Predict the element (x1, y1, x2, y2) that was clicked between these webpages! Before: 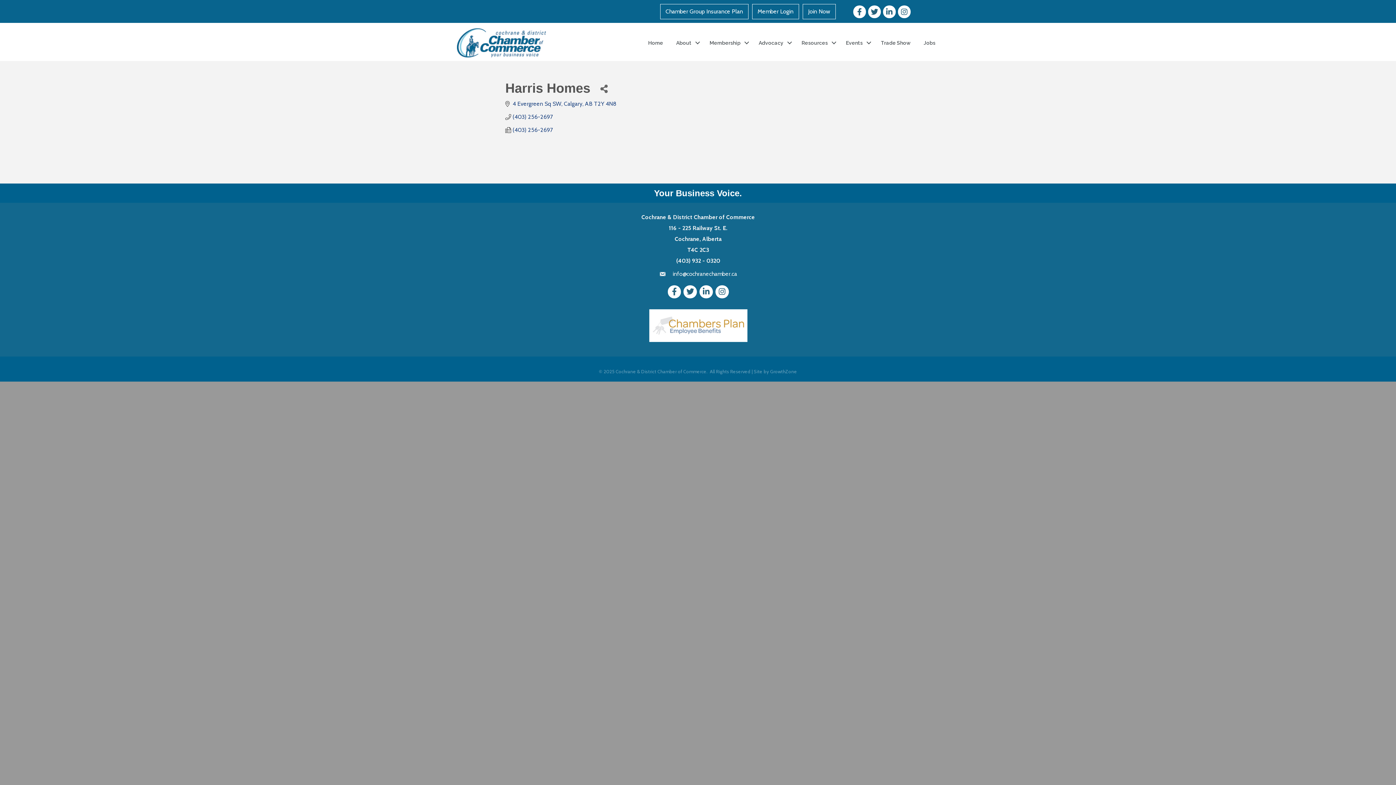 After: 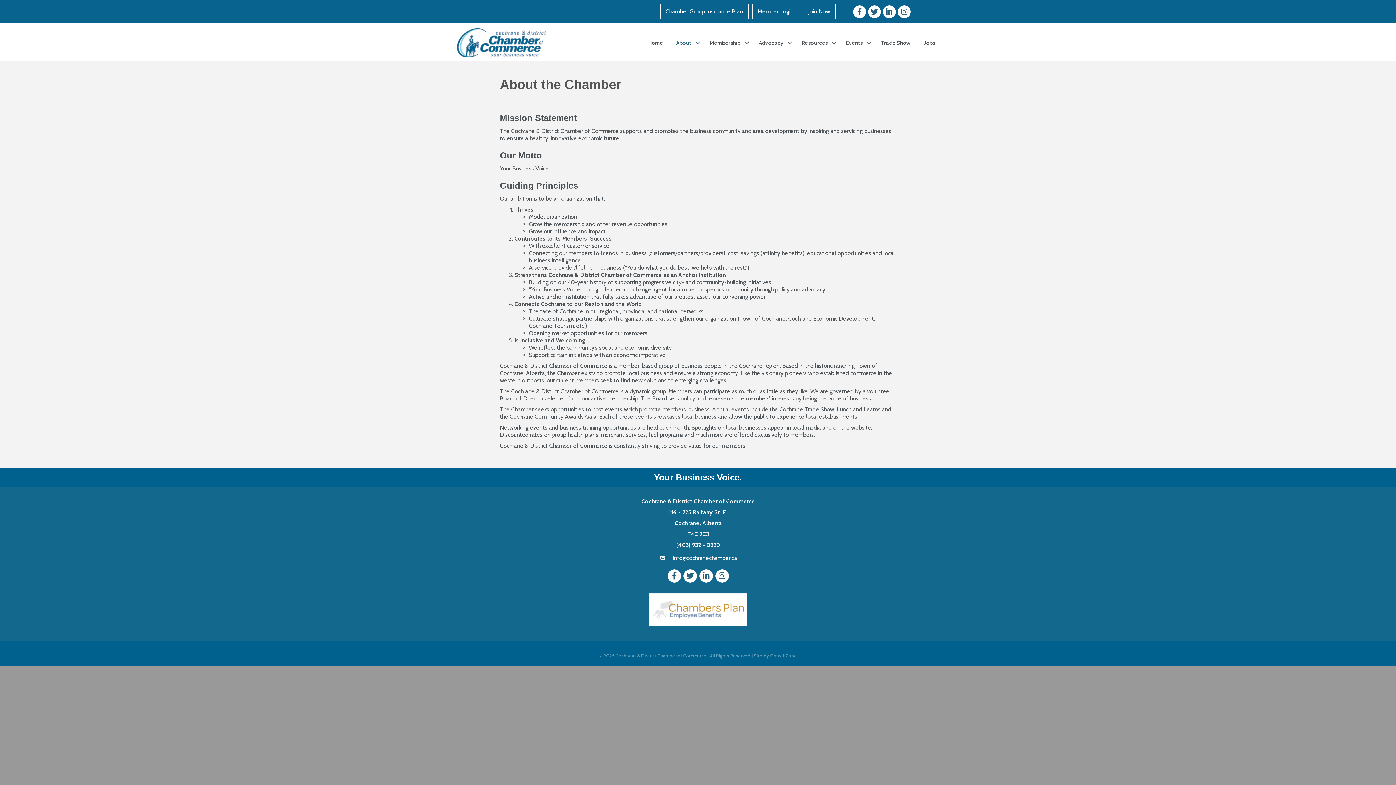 Action: label: About bbox: (670, 36, 704, 49)